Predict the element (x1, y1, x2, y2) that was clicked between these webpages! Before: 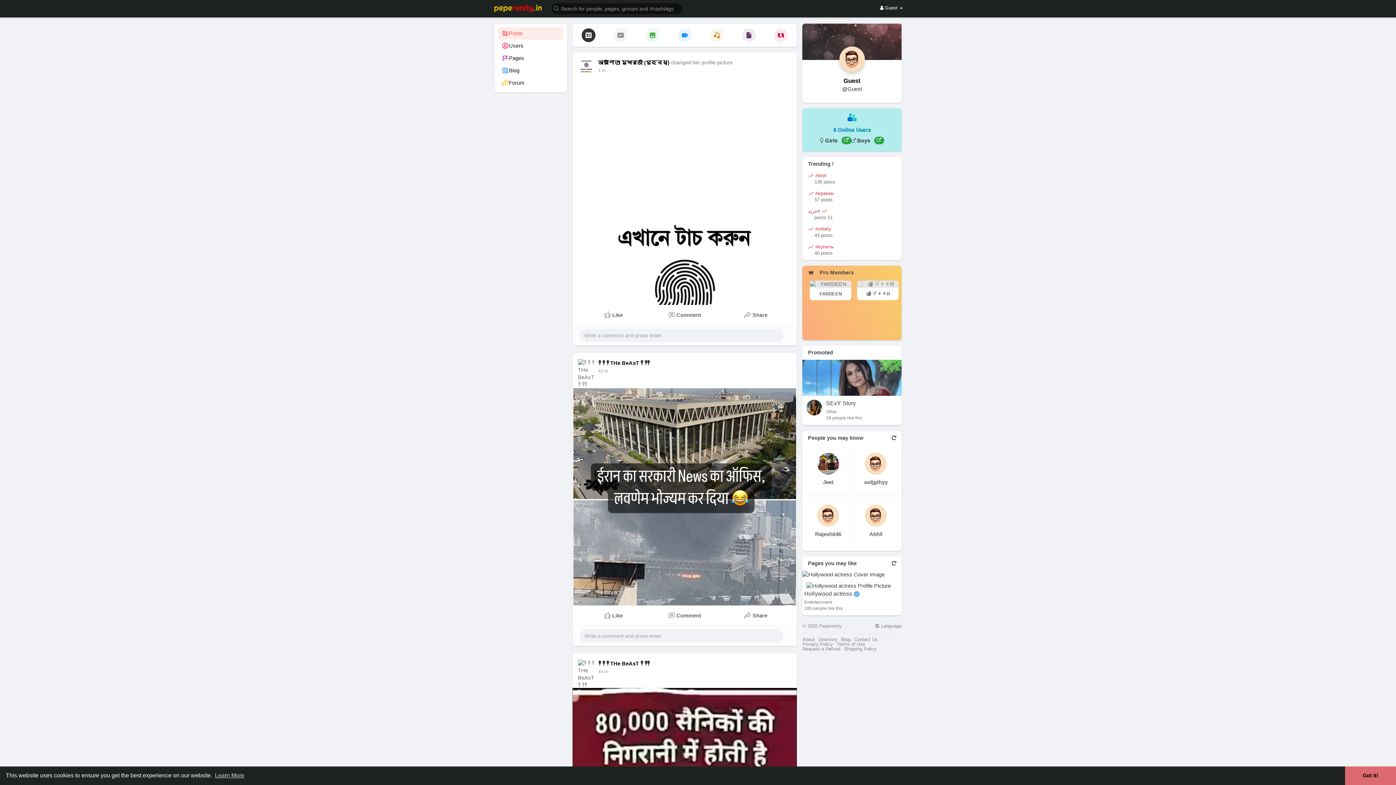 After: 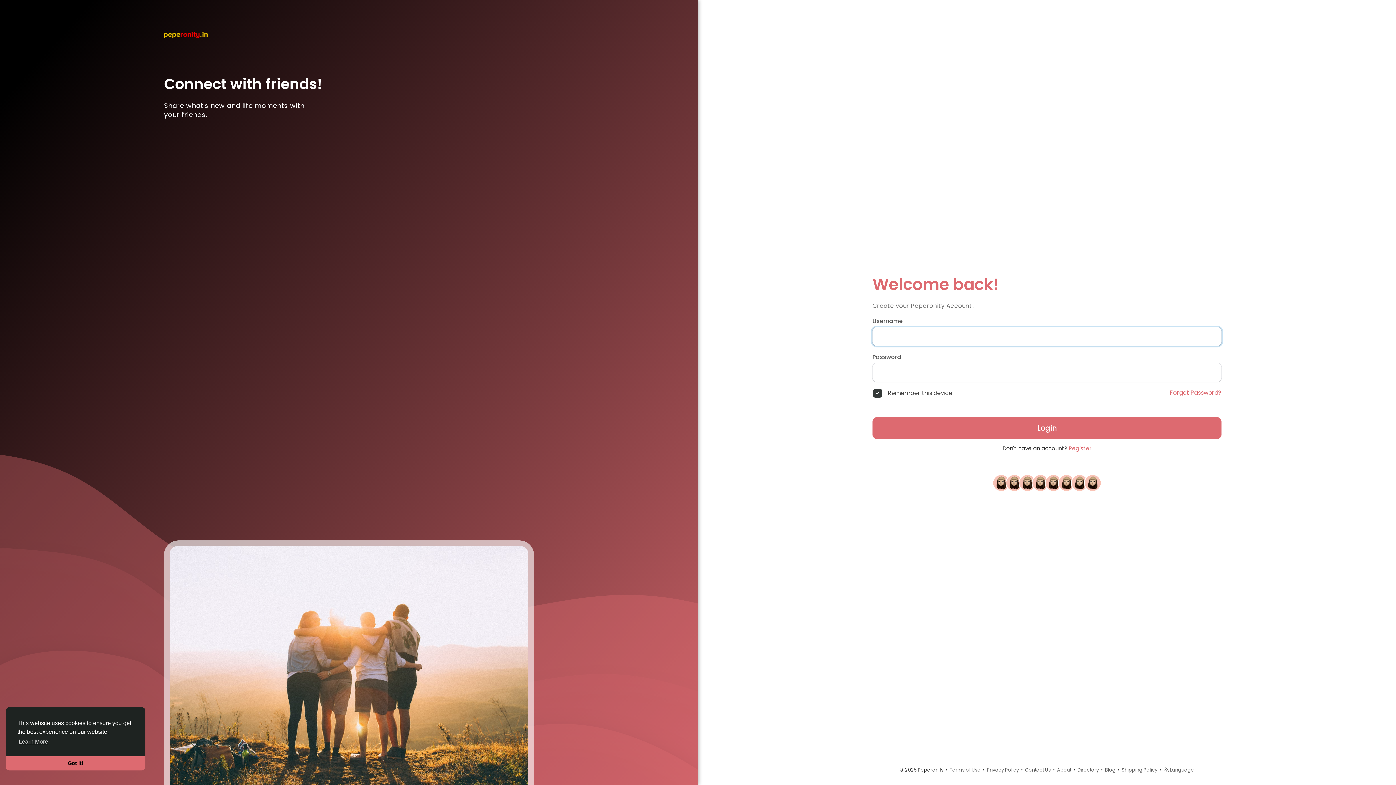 Action: bbox: (808, 244, 833, 256) label:  #купить
40 posts